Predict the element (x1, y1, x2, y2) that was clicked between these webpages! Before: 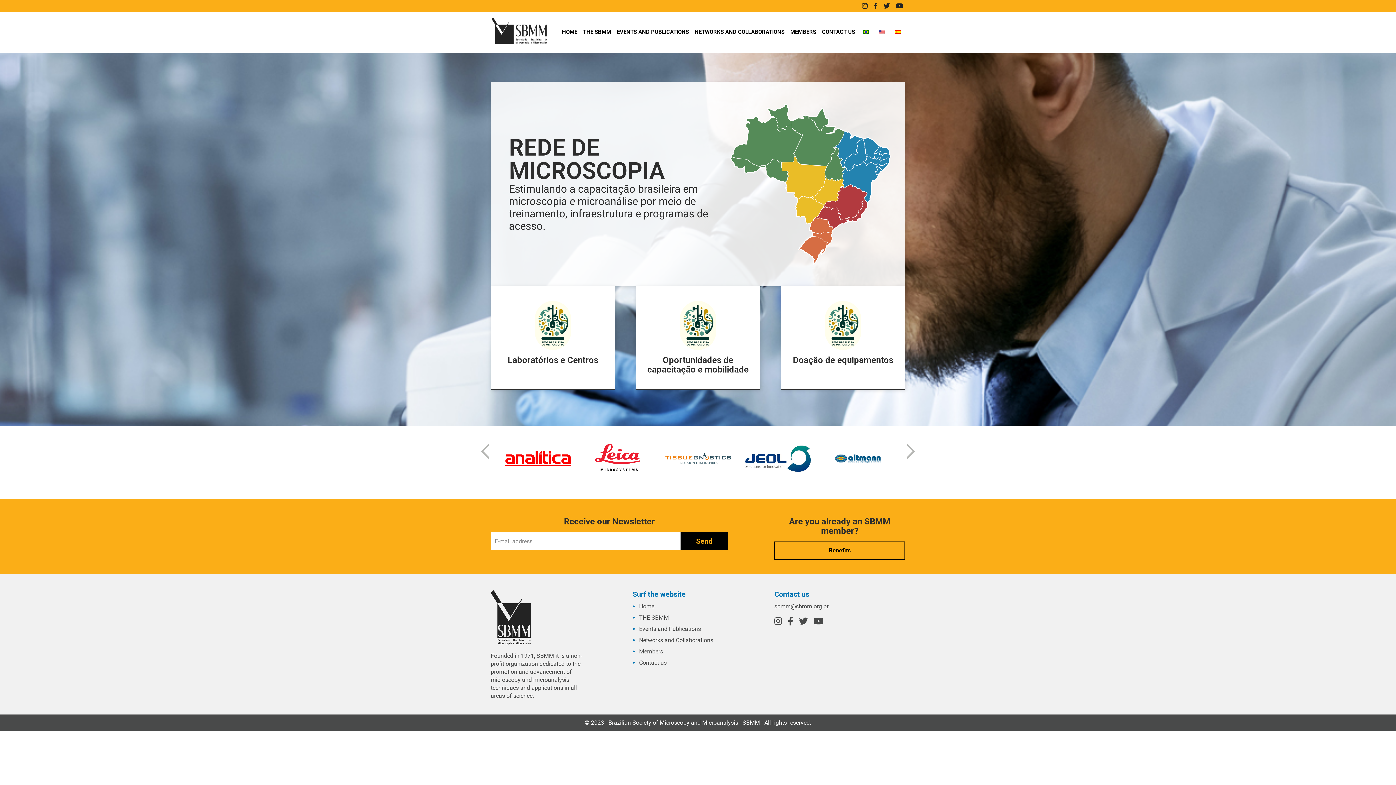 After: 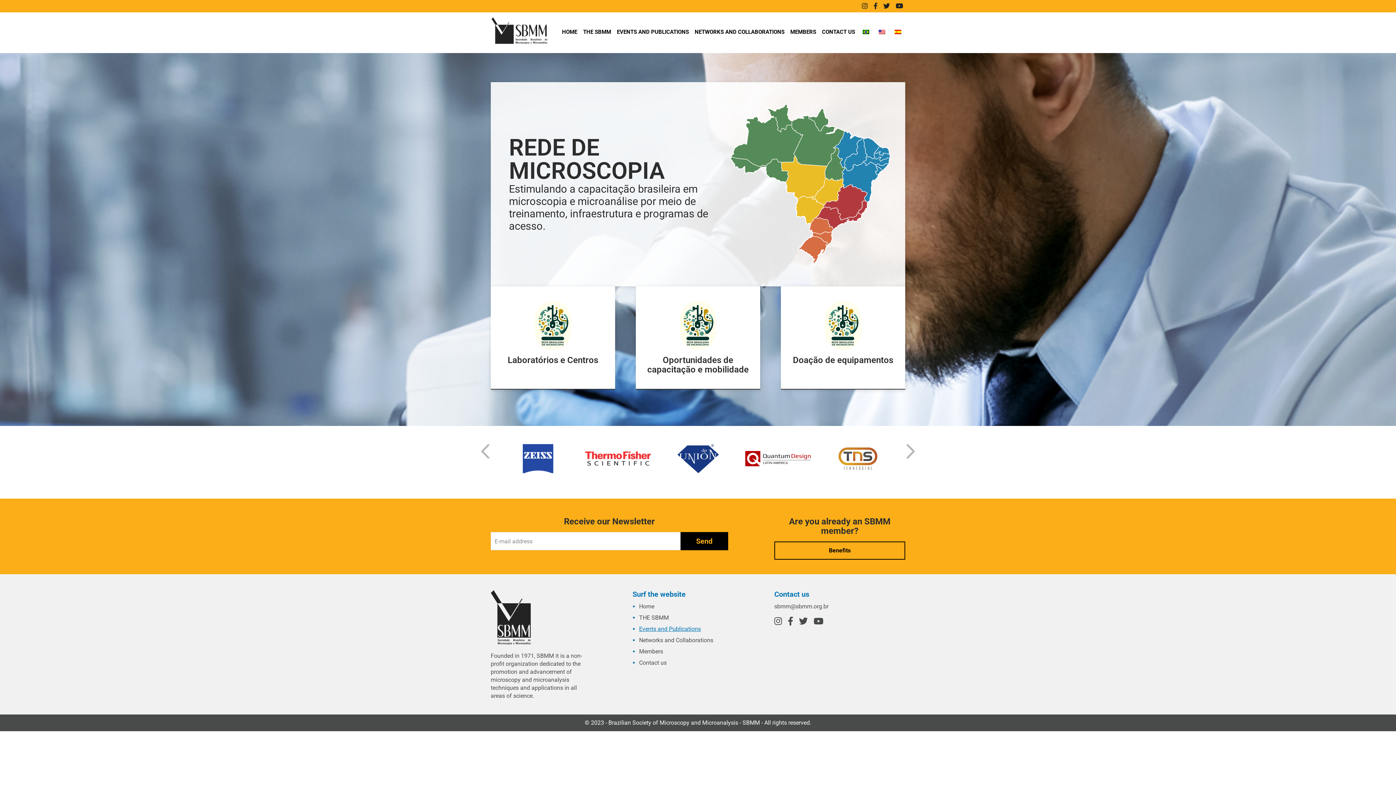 Action: bbox: (639, 625, 728, 633) label: Events and Publications